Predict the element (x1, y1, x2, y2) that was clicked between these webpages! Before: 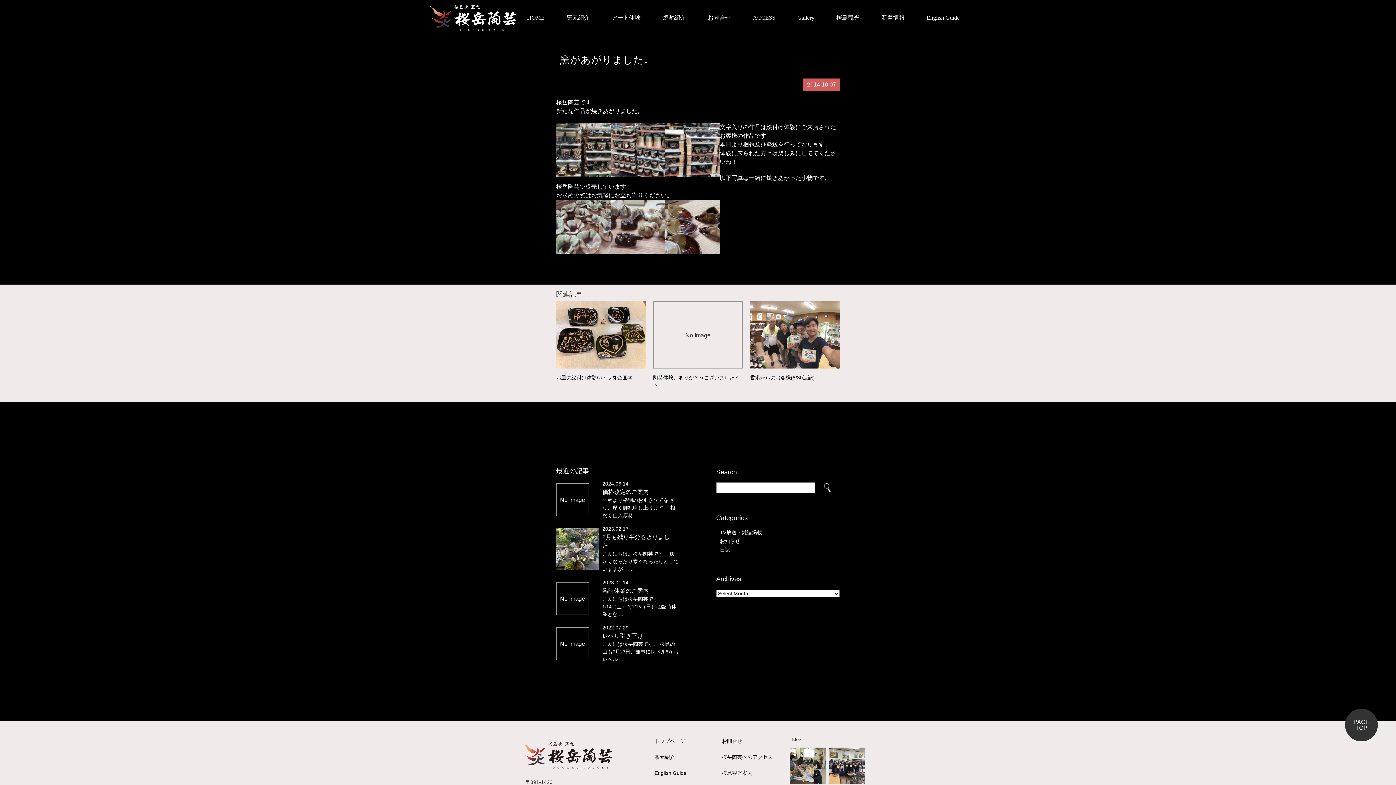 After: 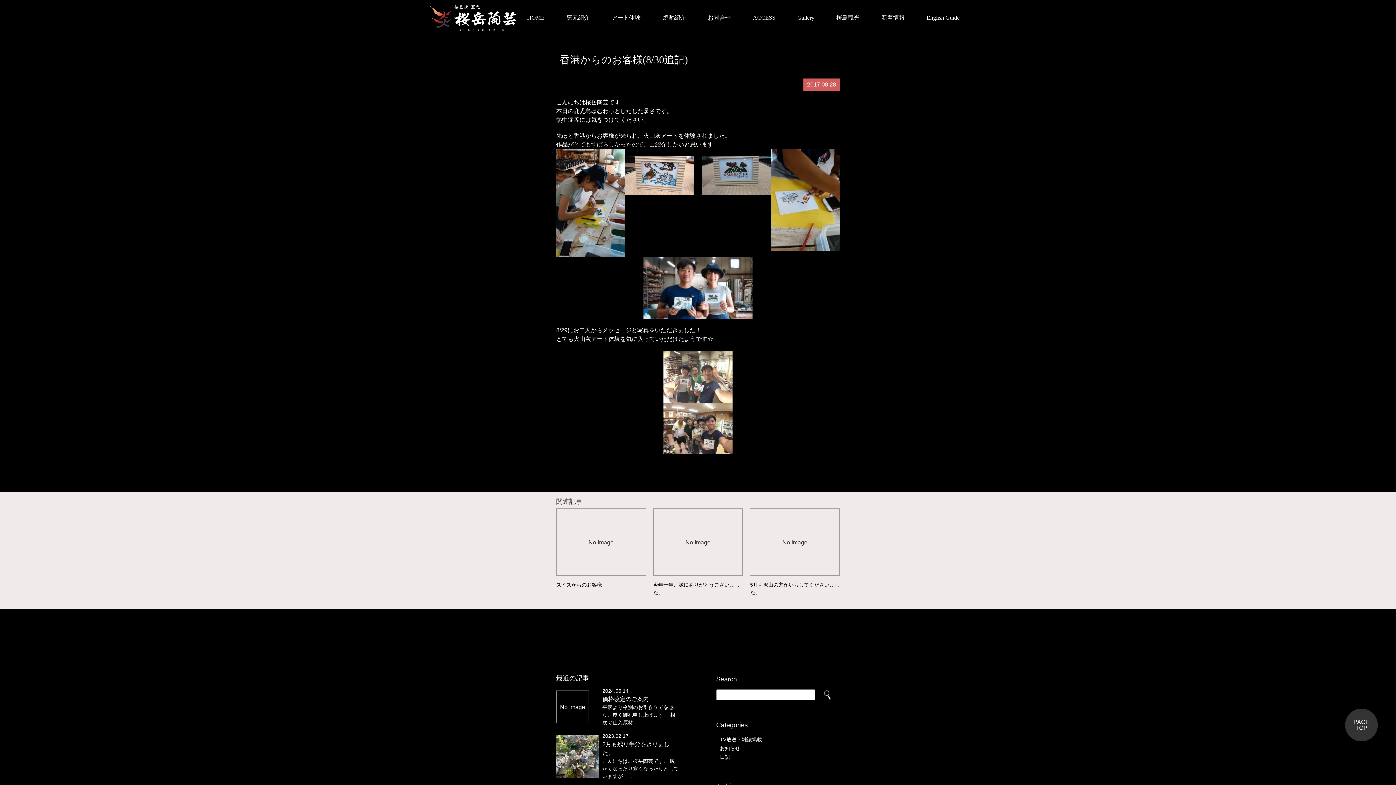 Action: bbox: (750, 361, 839, 367)